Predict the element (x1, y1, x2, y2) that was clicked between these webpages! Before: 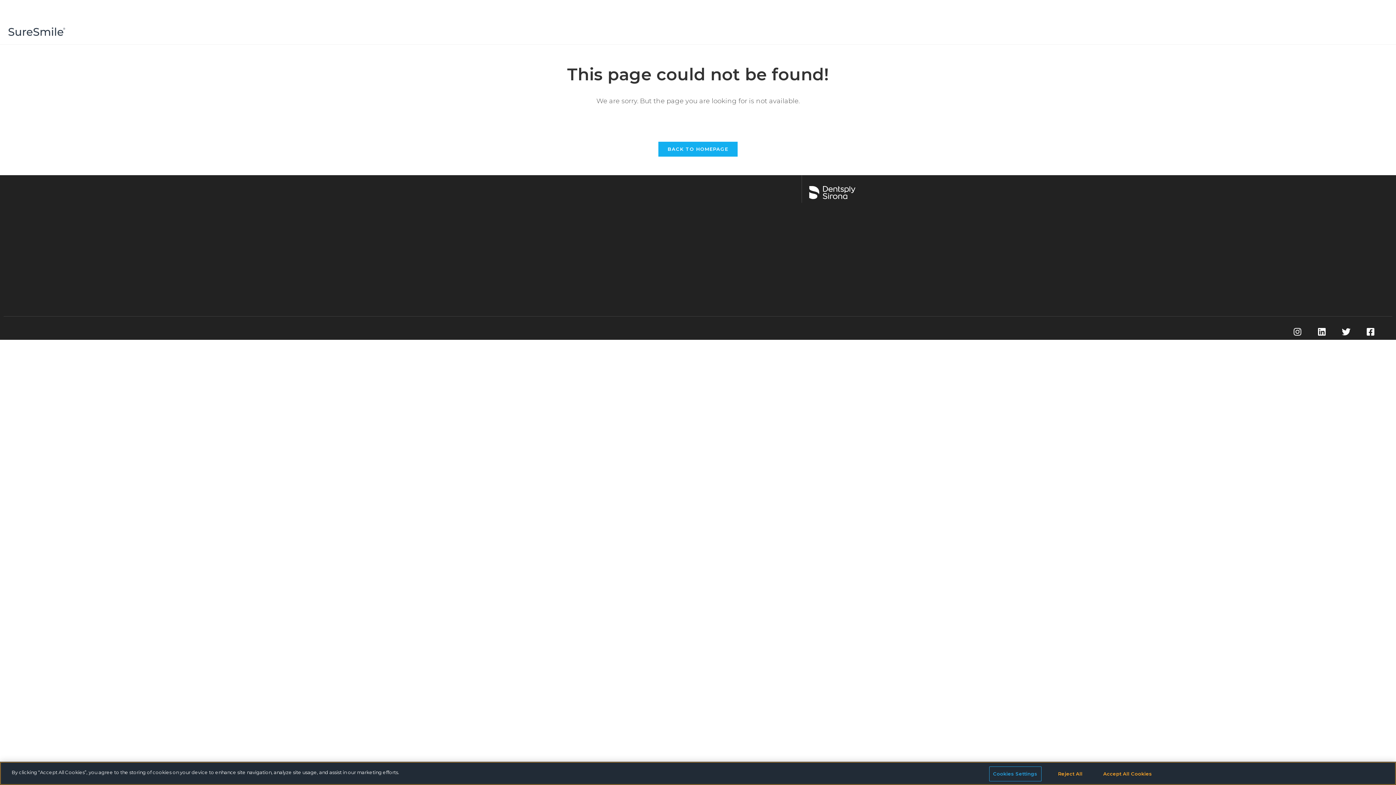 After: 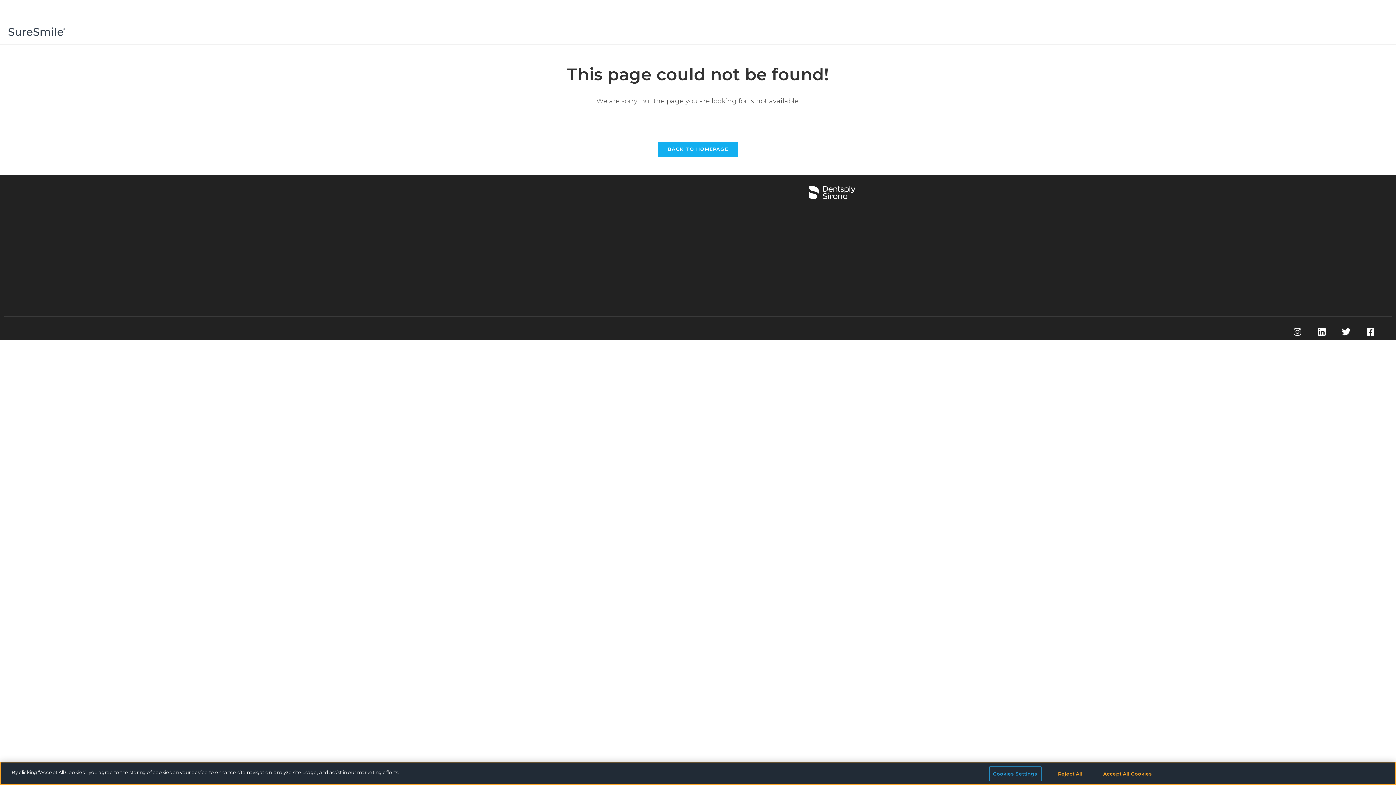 Action: bbox: (7, 27, 66, 34)